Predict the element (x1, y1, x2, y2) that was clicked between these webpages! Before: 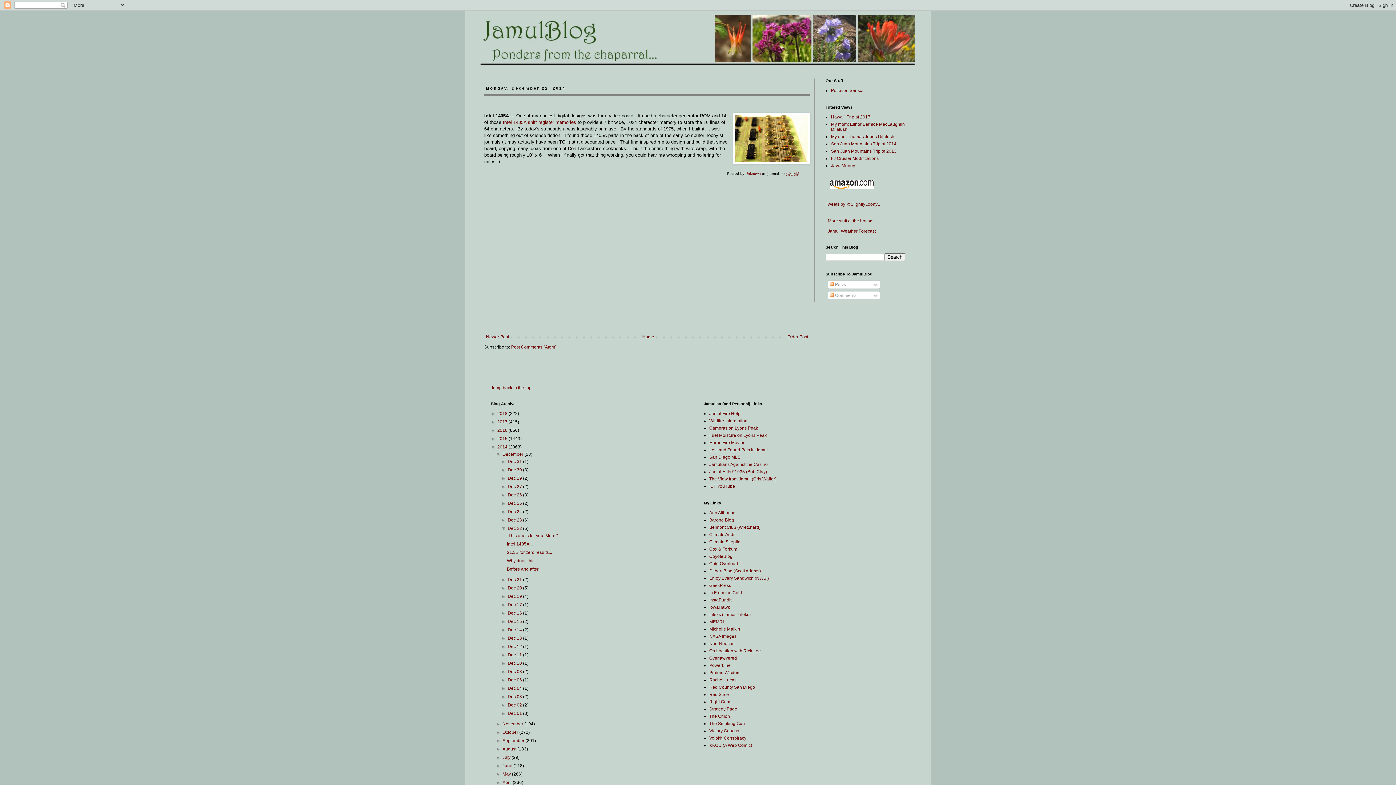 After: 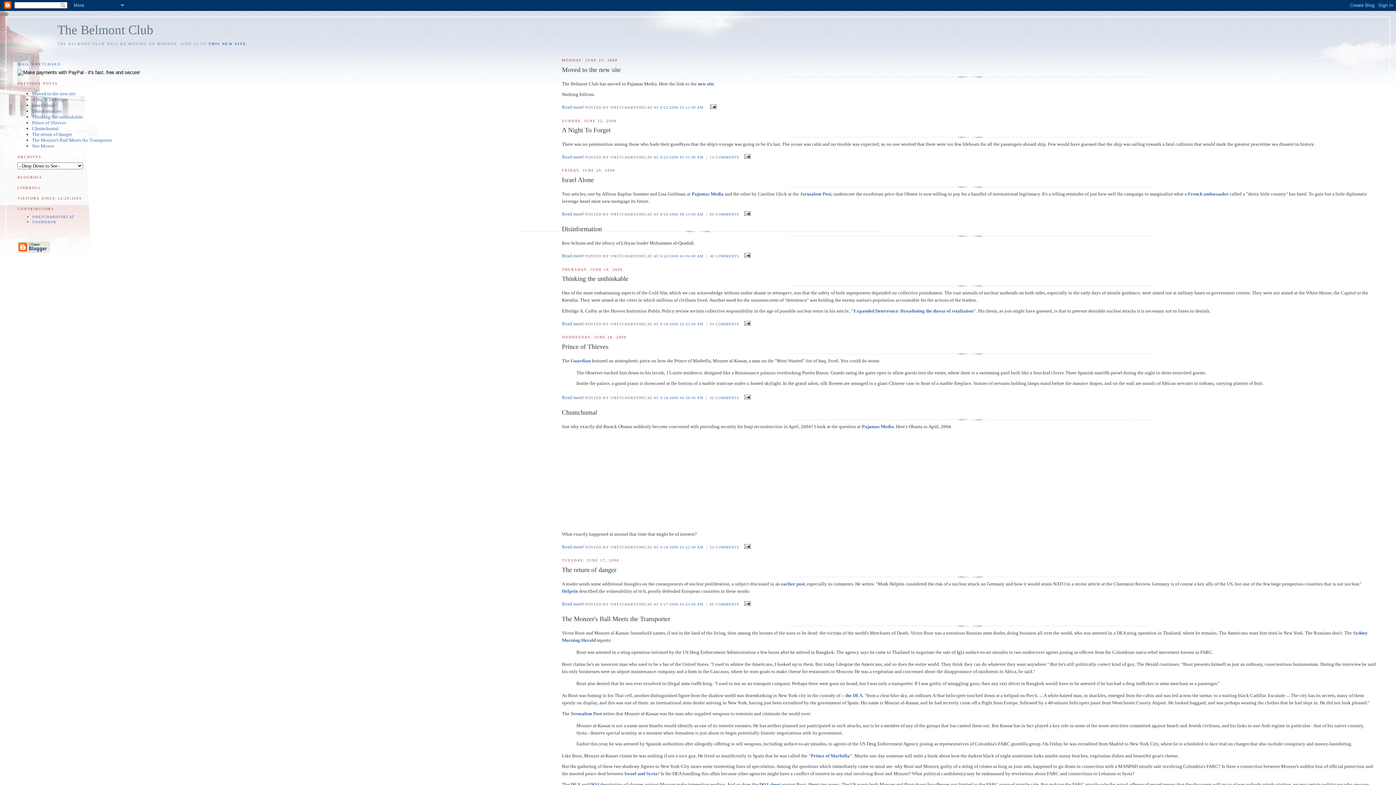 Action: label: Belmont Club (Wretchard) bbox: (709, 525, 760, 530)